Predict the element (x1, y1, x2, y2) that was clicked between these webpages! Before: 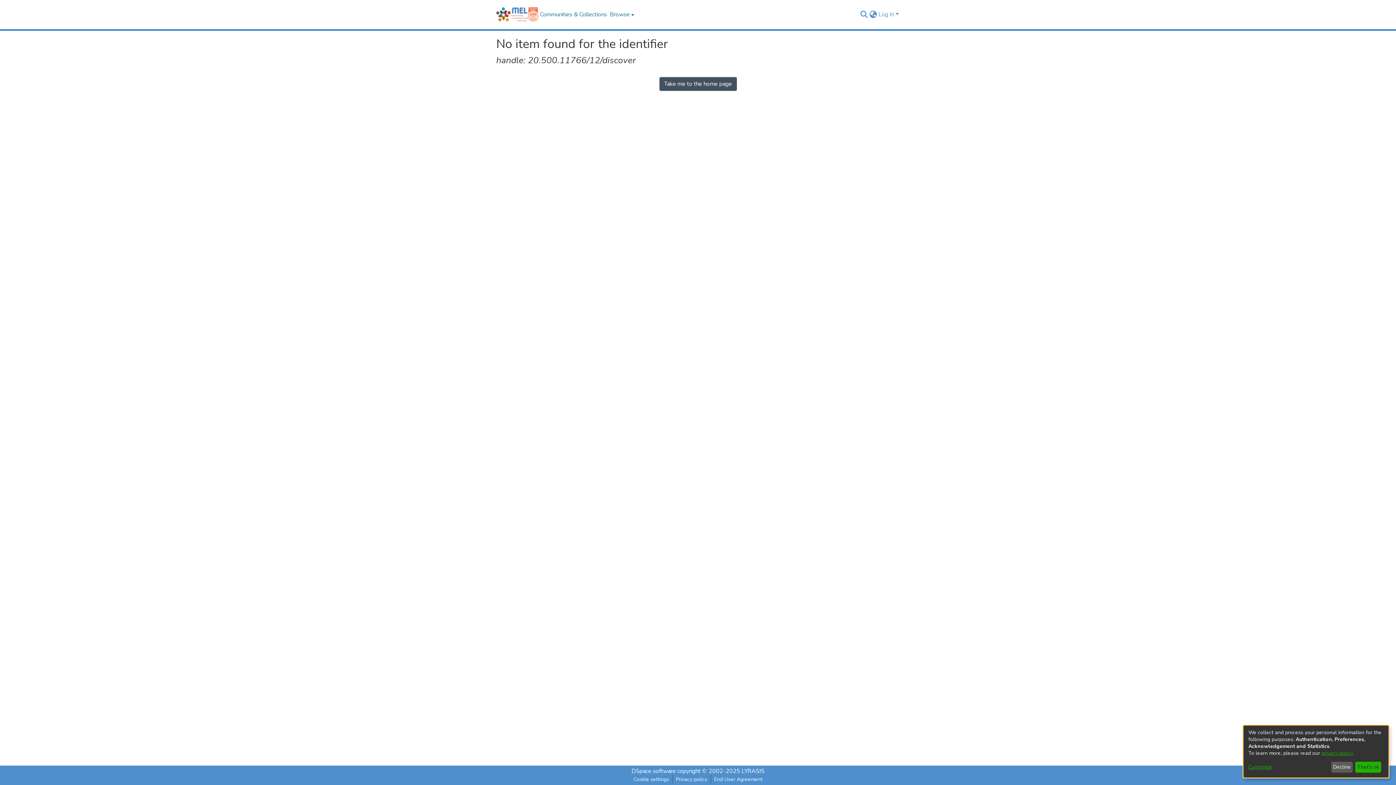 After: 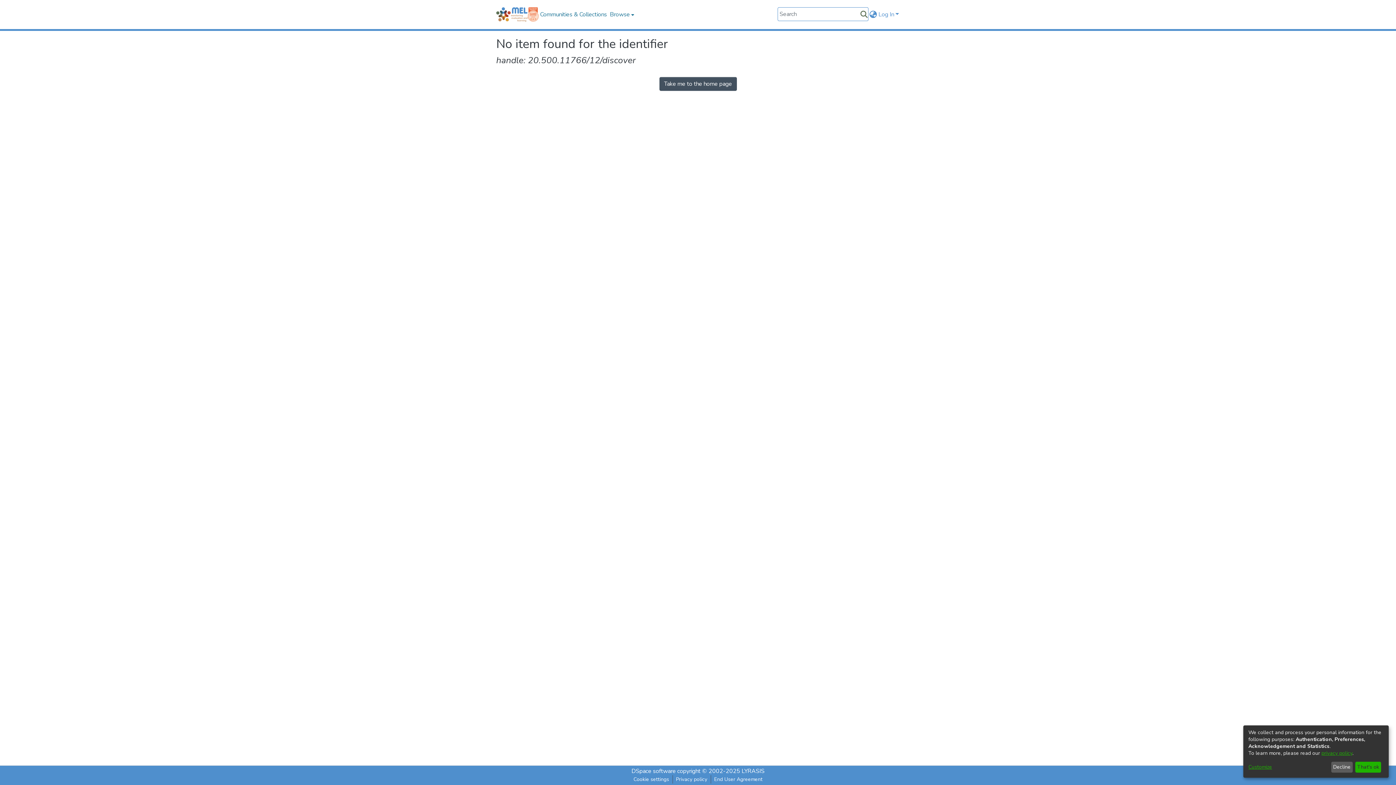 Action: bbox: (859, 10, 868, 18) label: Submit search